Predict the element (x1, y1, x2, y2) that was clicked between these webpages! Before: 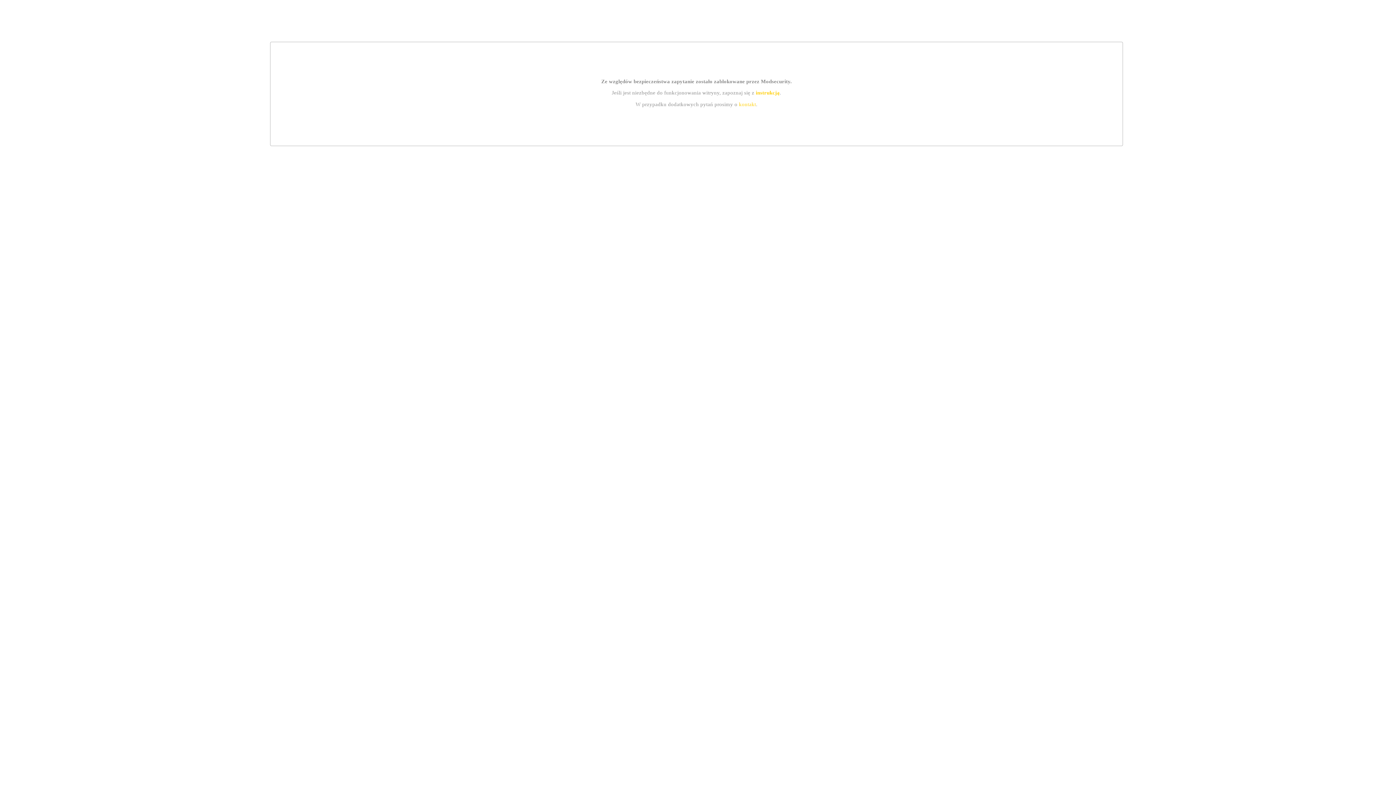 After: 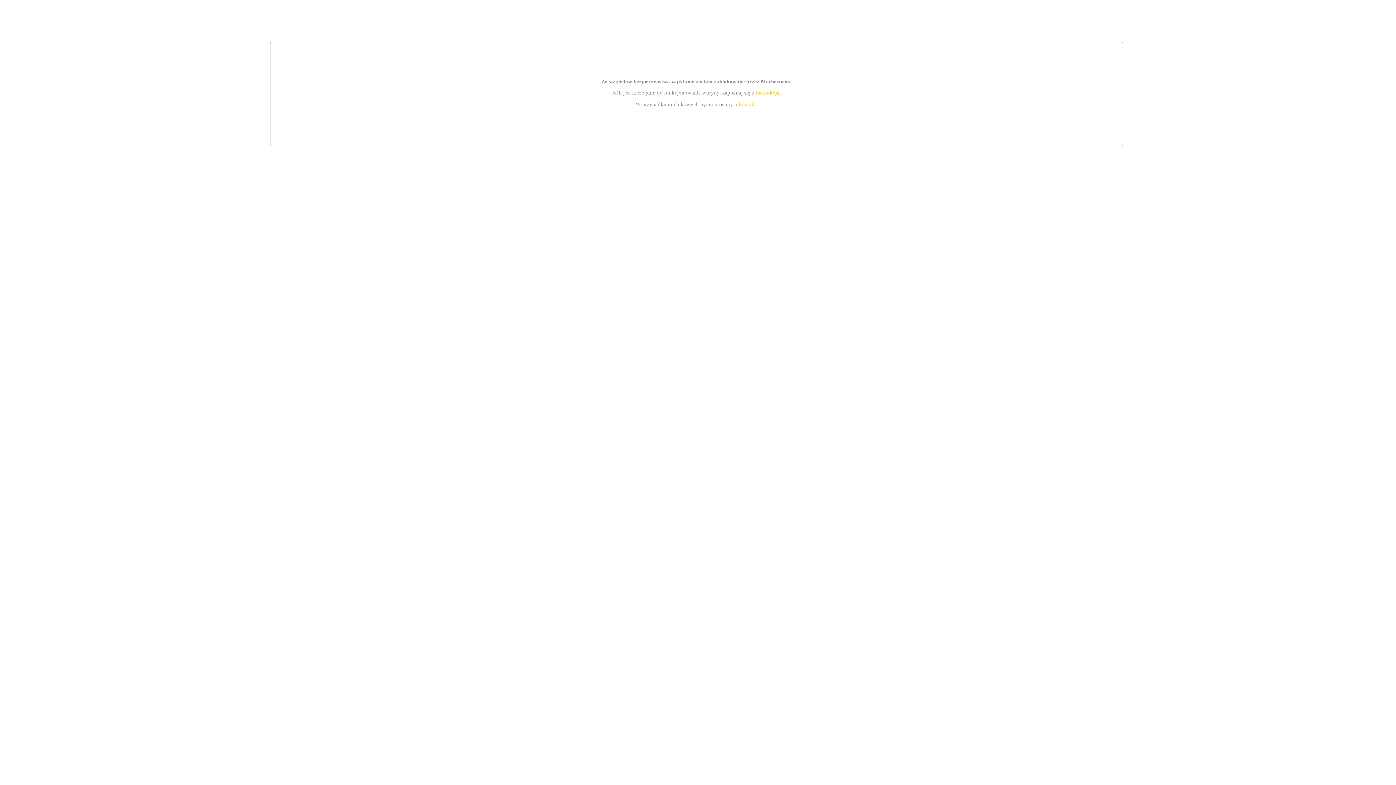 Action: bbox: (755, 89, 779, 95) label: instrukcją